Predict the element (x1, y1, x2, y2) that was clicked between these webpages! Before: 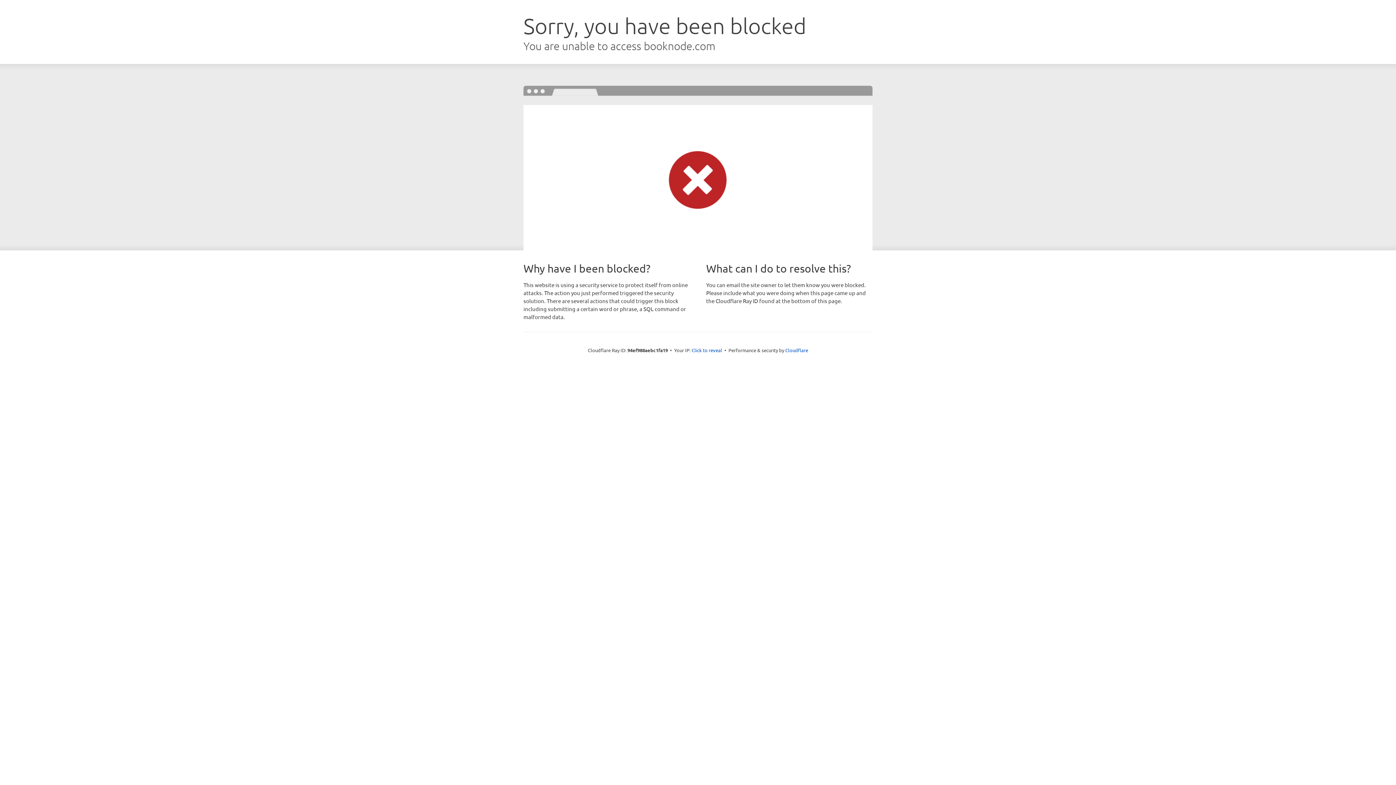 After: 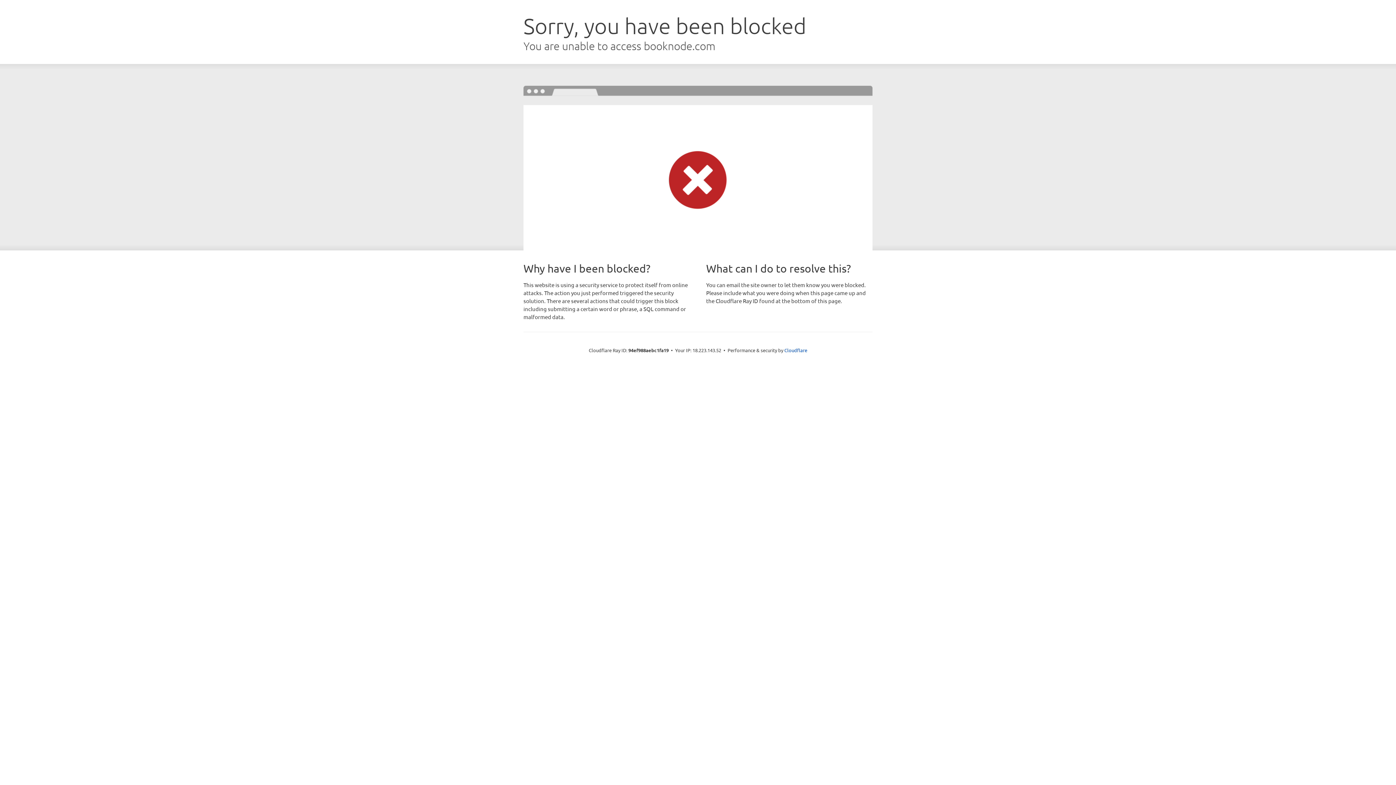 Action: bbox: (691, 346, 722, 353) label: Click to reveal